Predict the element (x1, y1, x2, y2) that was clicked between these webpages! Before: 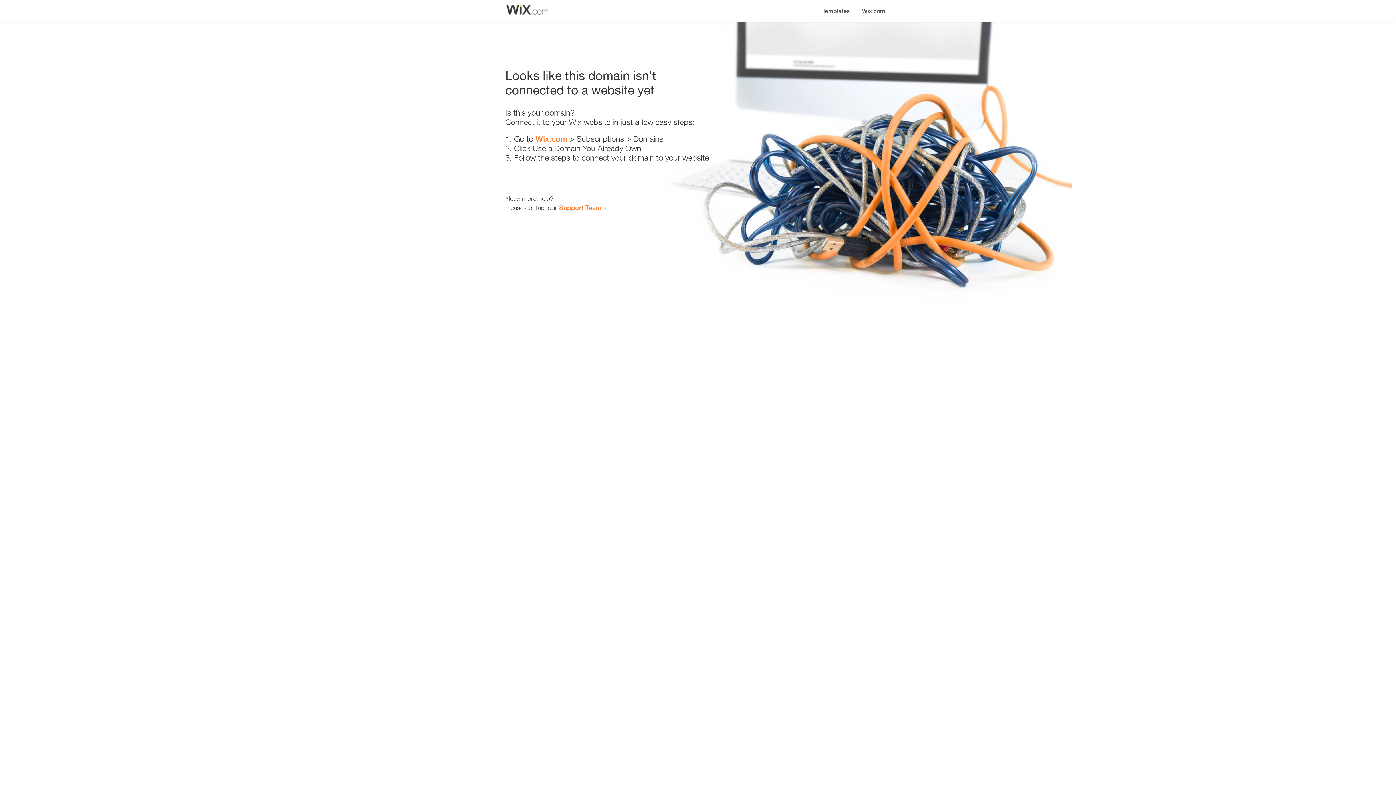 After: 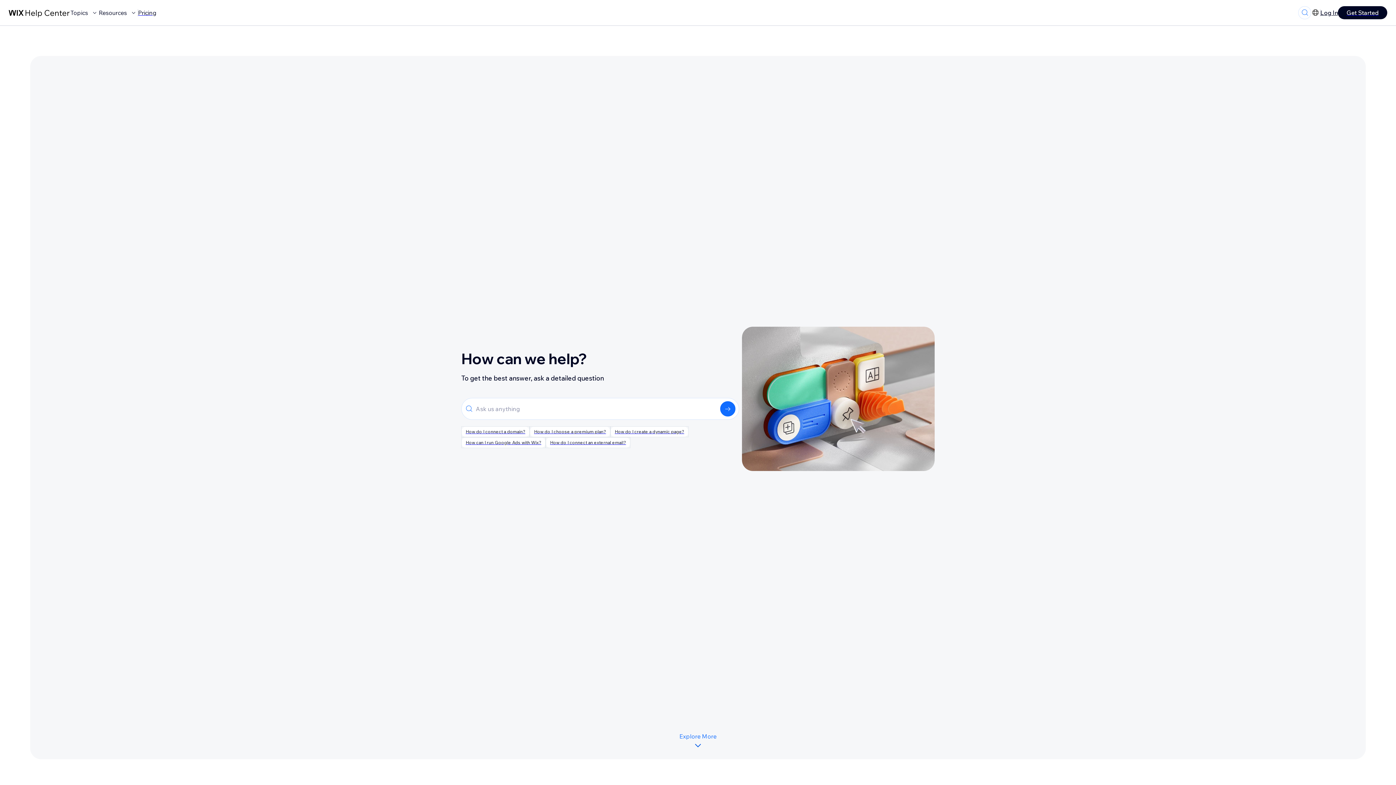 Action: bbox: (559, 203, 601, 211) label: Support Team